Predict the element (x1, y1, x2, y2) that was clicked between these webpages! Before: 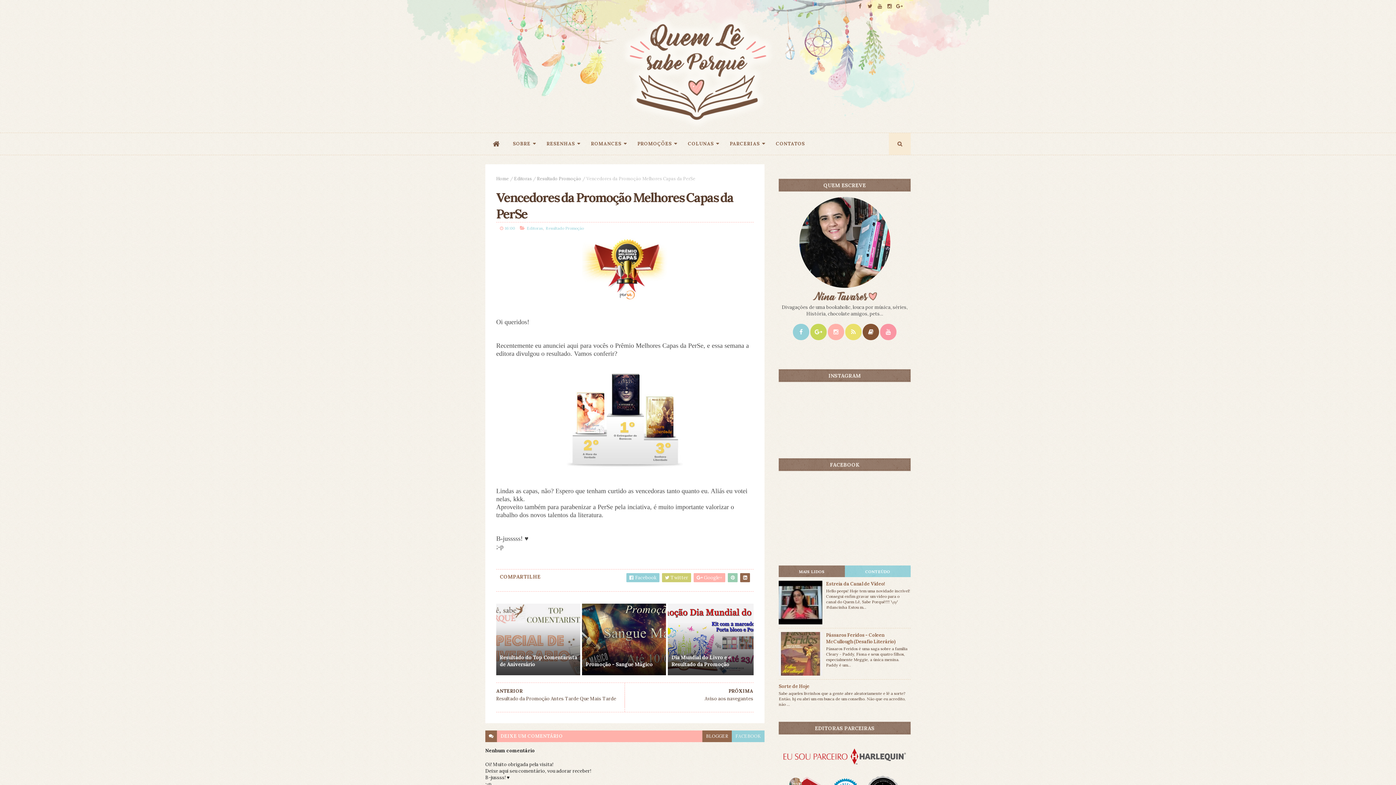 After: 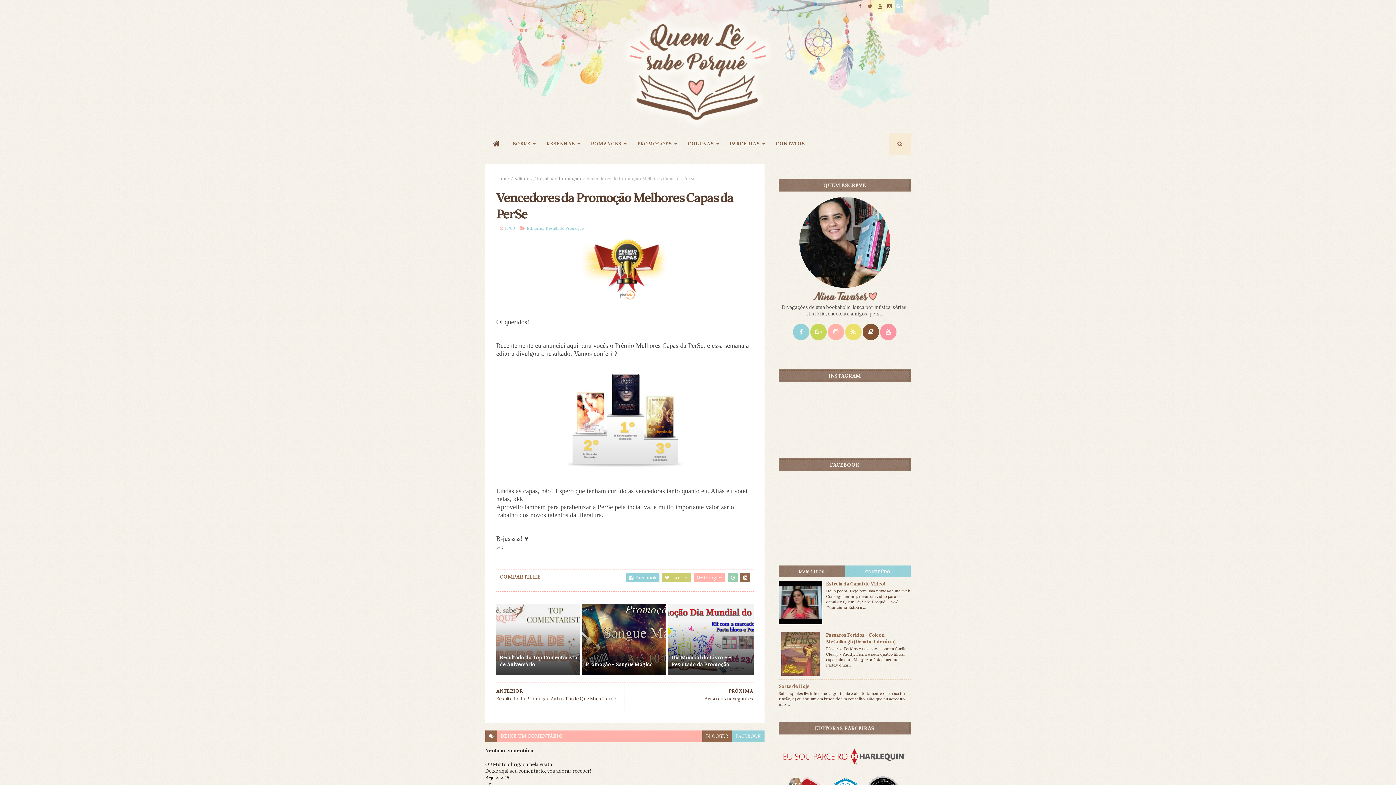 Action: bbox: (895, 0, 903, 12)